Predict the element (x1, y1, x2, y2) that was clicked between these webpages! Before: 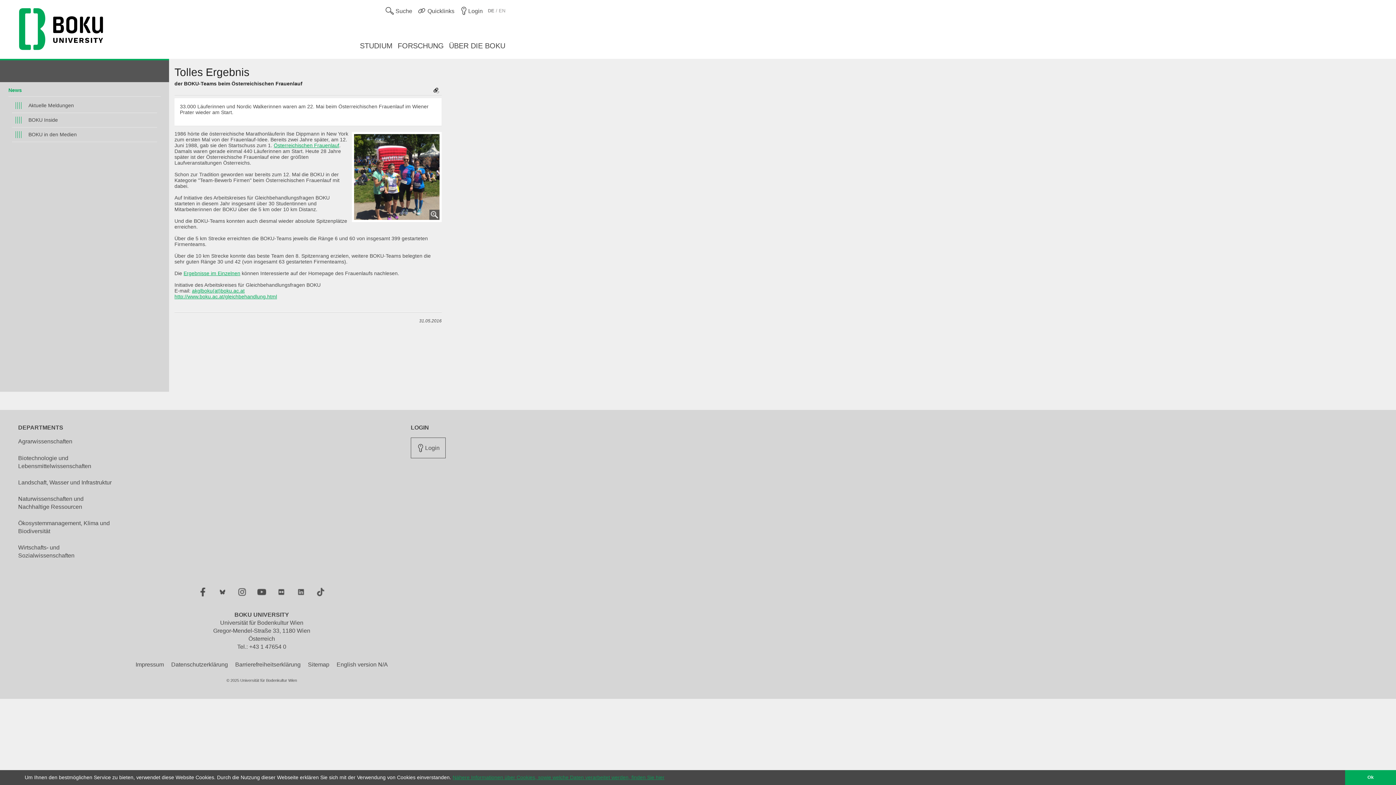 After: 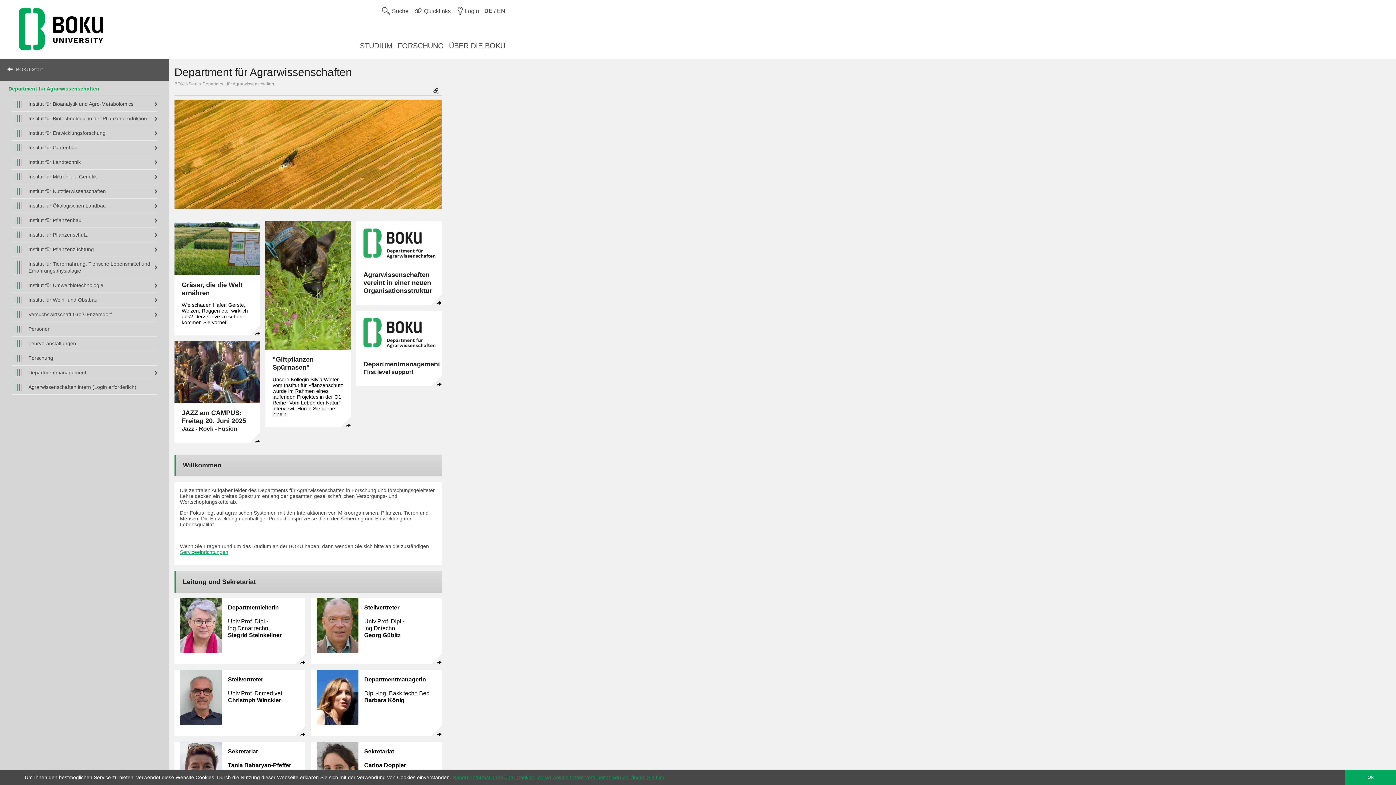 Action: label: Agrarwissenschaften bbox: (18, 437, 72, 445)